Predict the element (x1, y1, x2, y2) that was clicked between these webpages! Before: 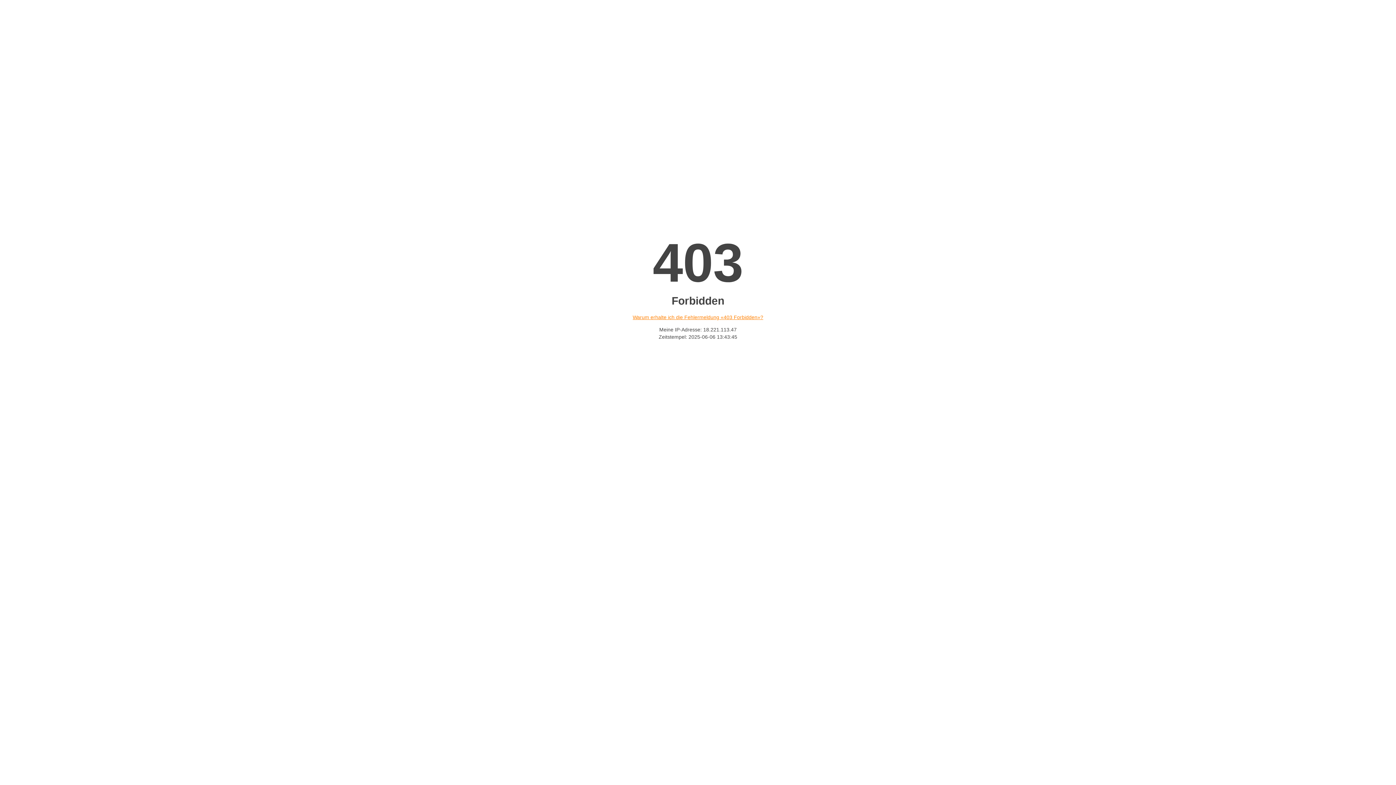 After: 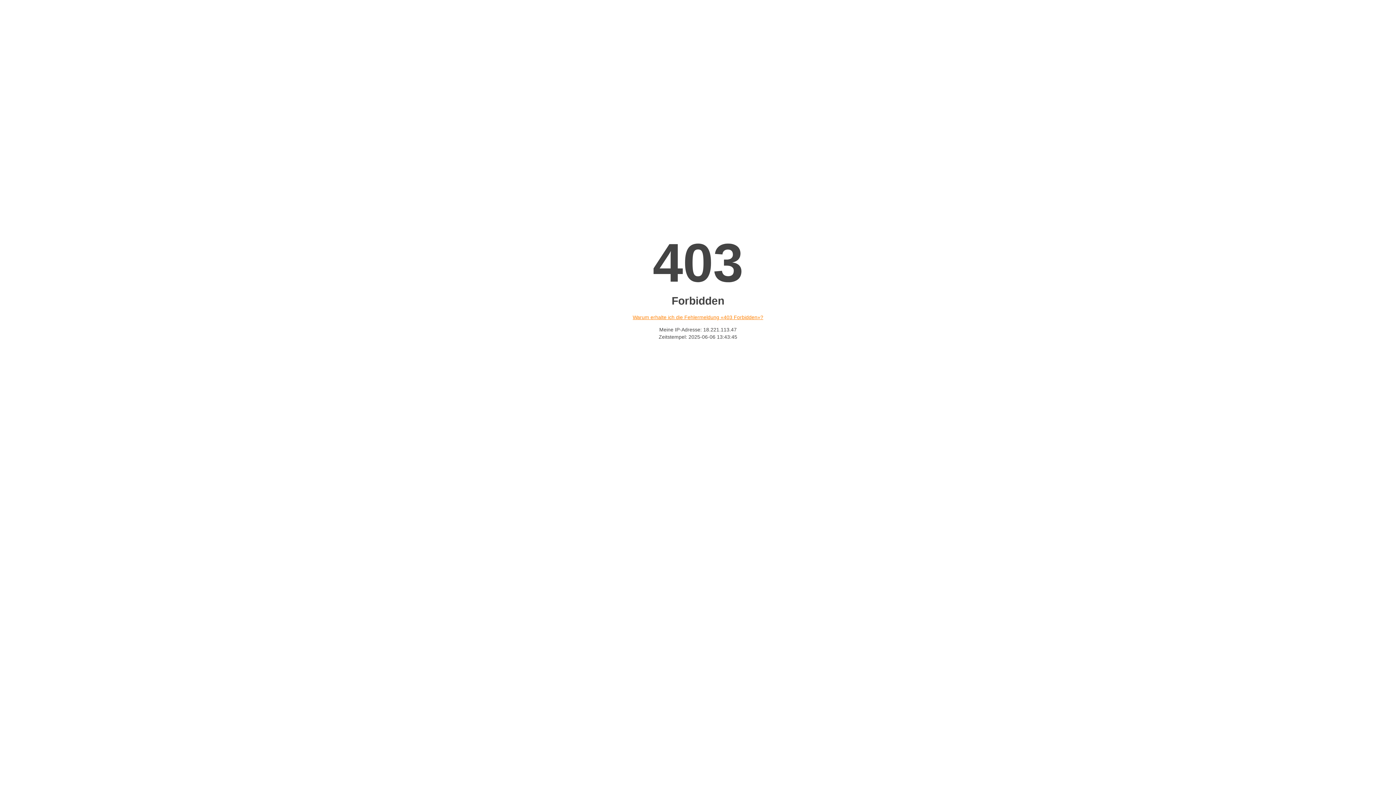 Action: bbox: (632, 314, 763, 320) label: Warum erhalte ich die Fehlermeldung «403 Forbidden»?